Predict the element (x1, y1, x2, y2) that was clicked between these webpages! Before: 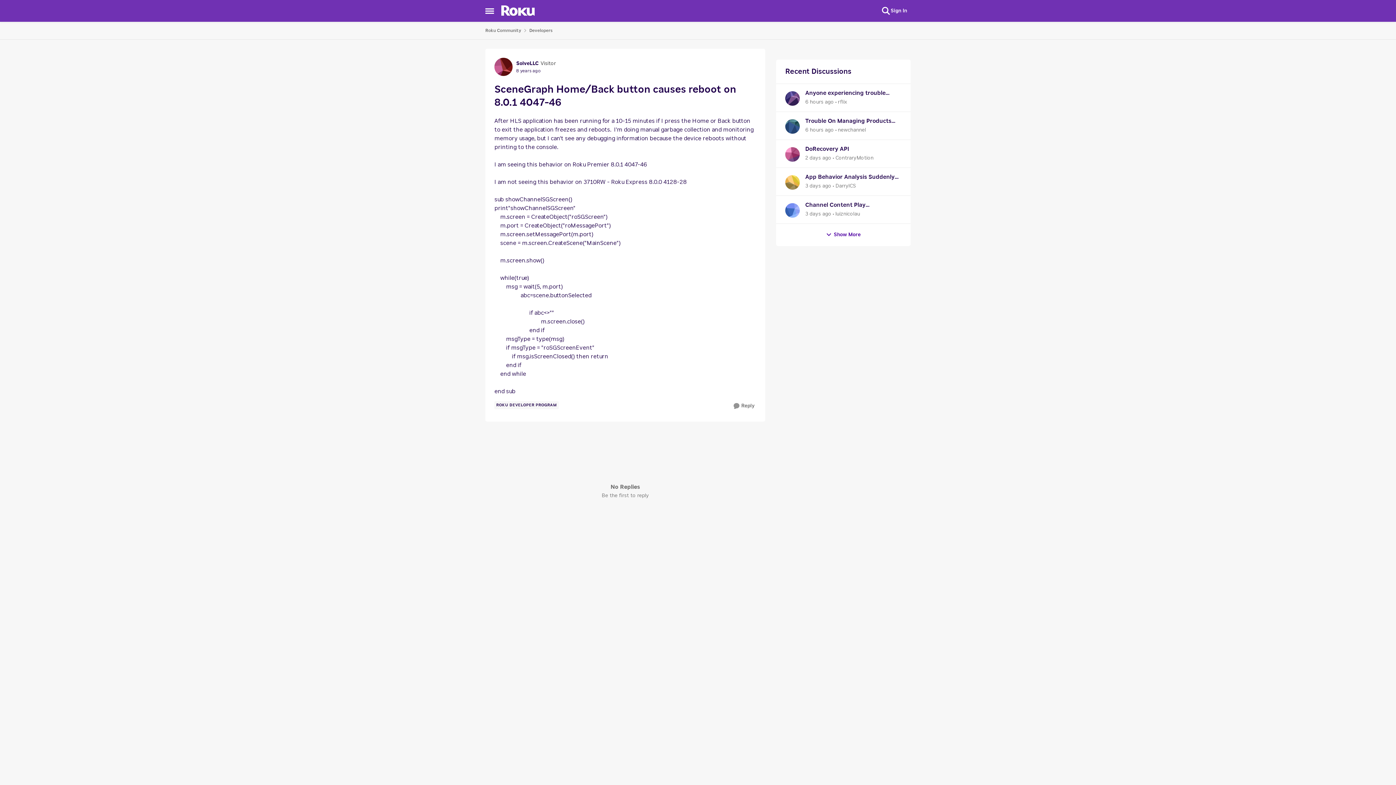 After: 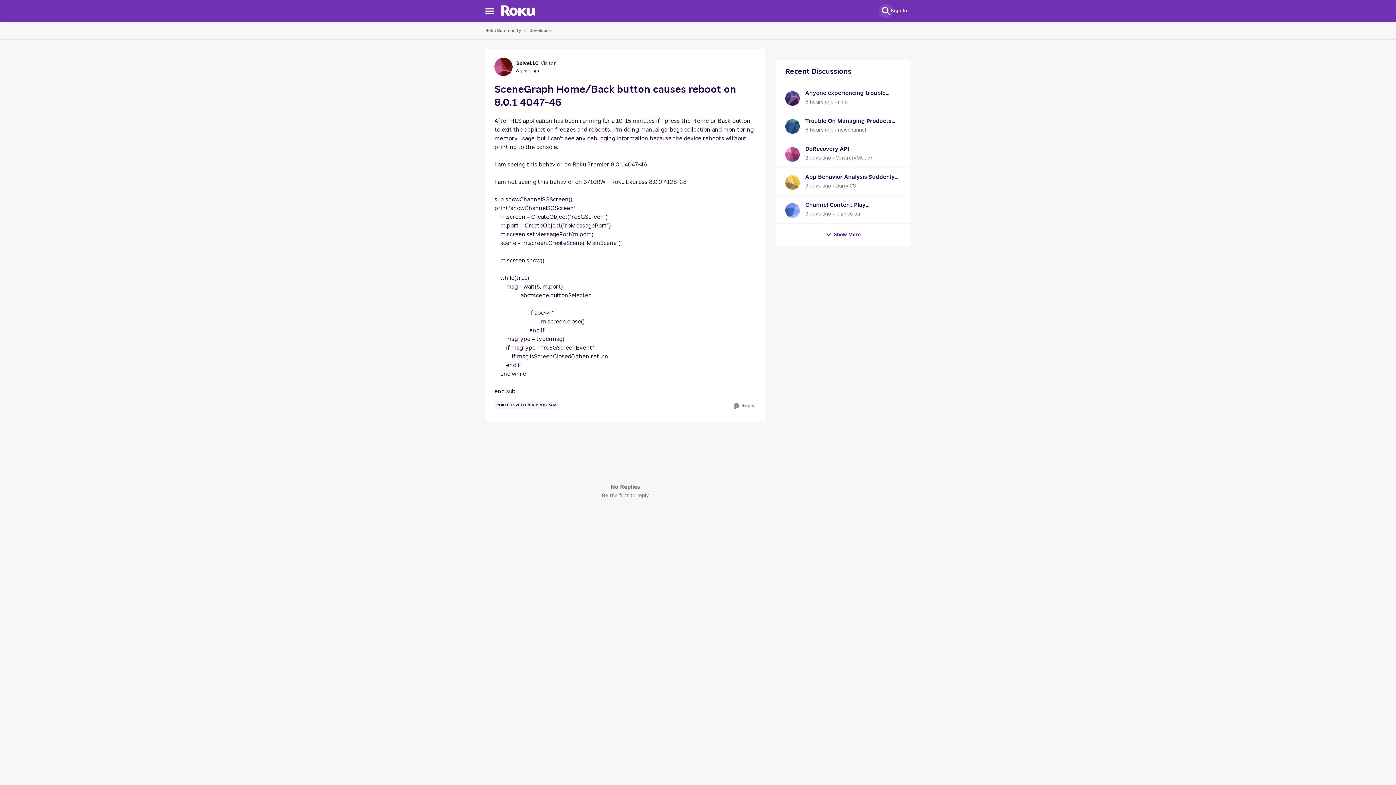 Action: bbox: (881, 6, 890, 15)